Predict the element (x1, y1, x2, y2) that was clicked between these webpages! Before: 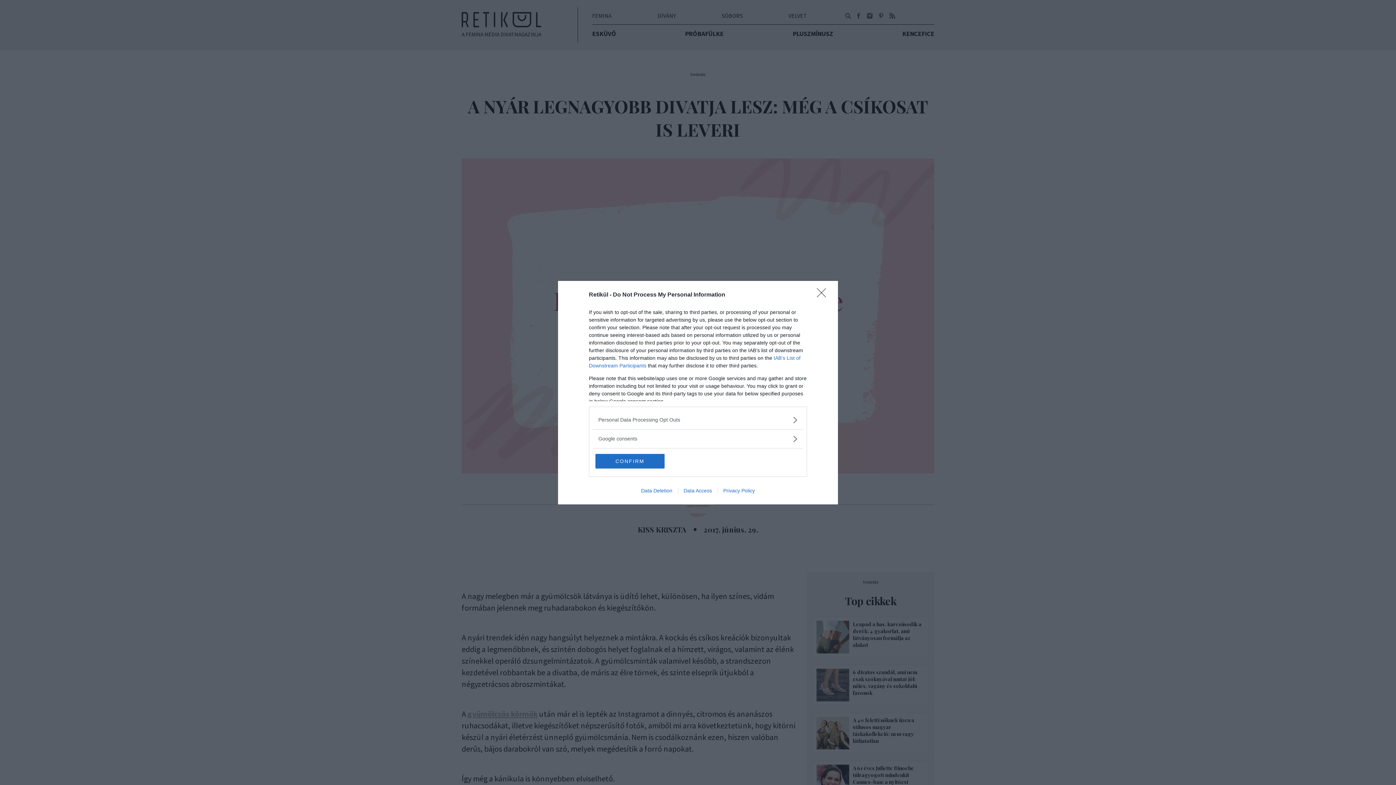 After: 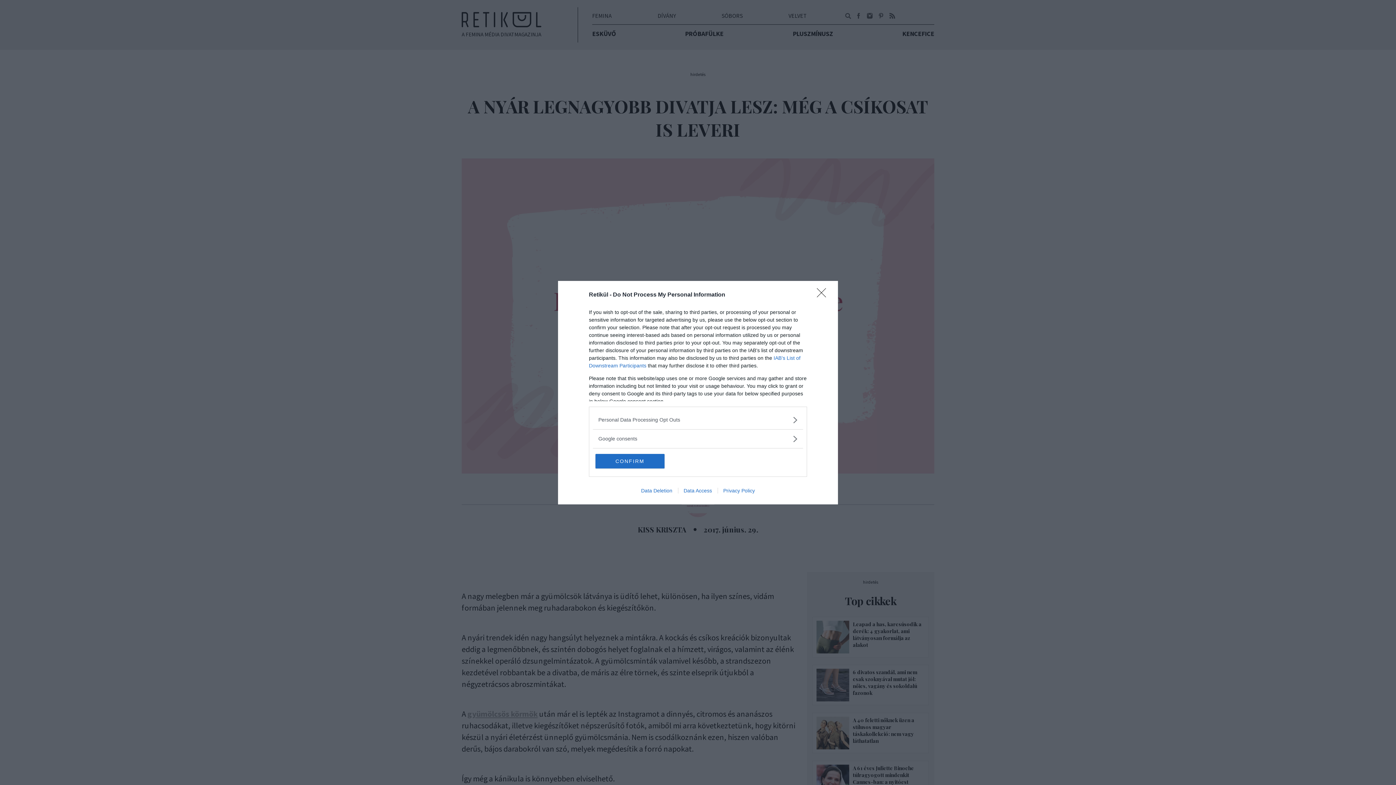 Action: label: Data Access bbox: (678, 487, 717, 493)